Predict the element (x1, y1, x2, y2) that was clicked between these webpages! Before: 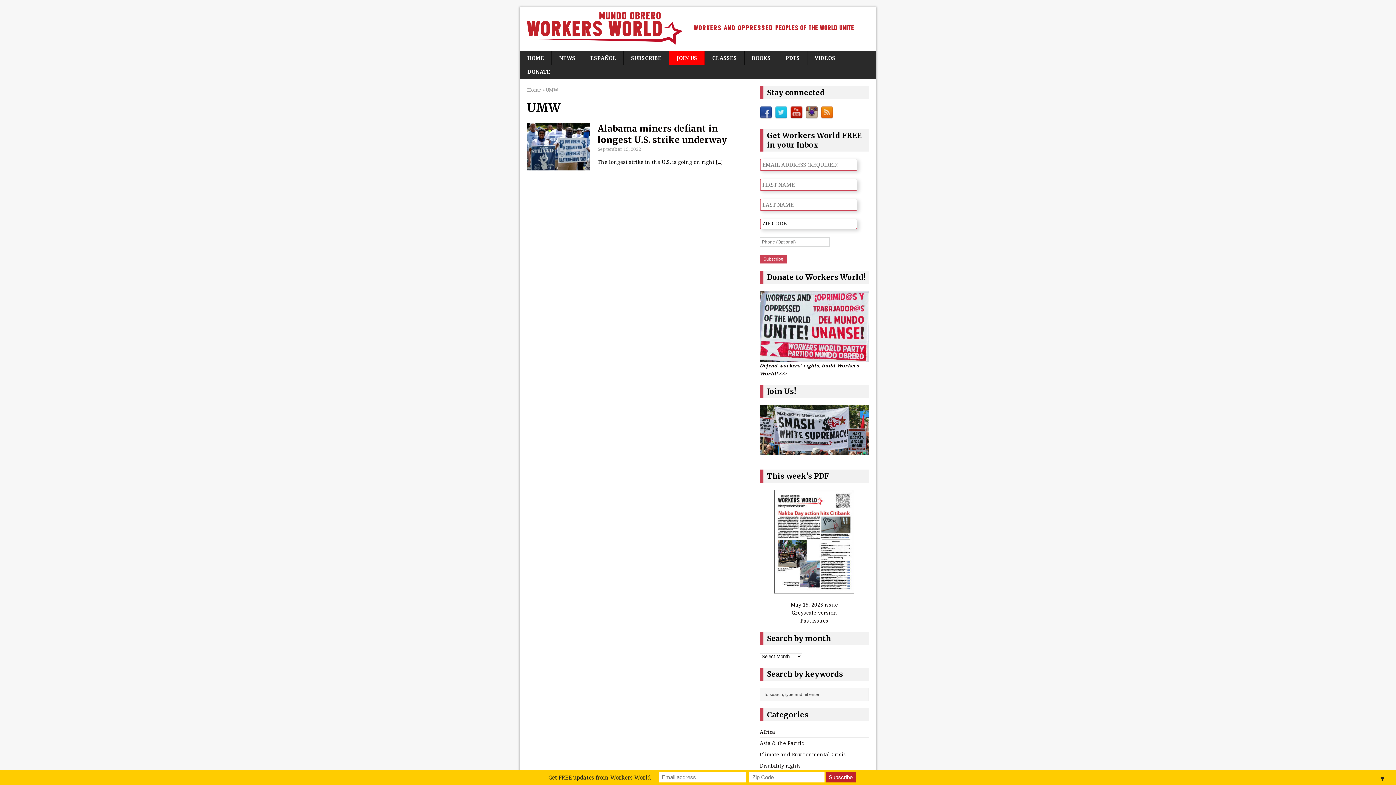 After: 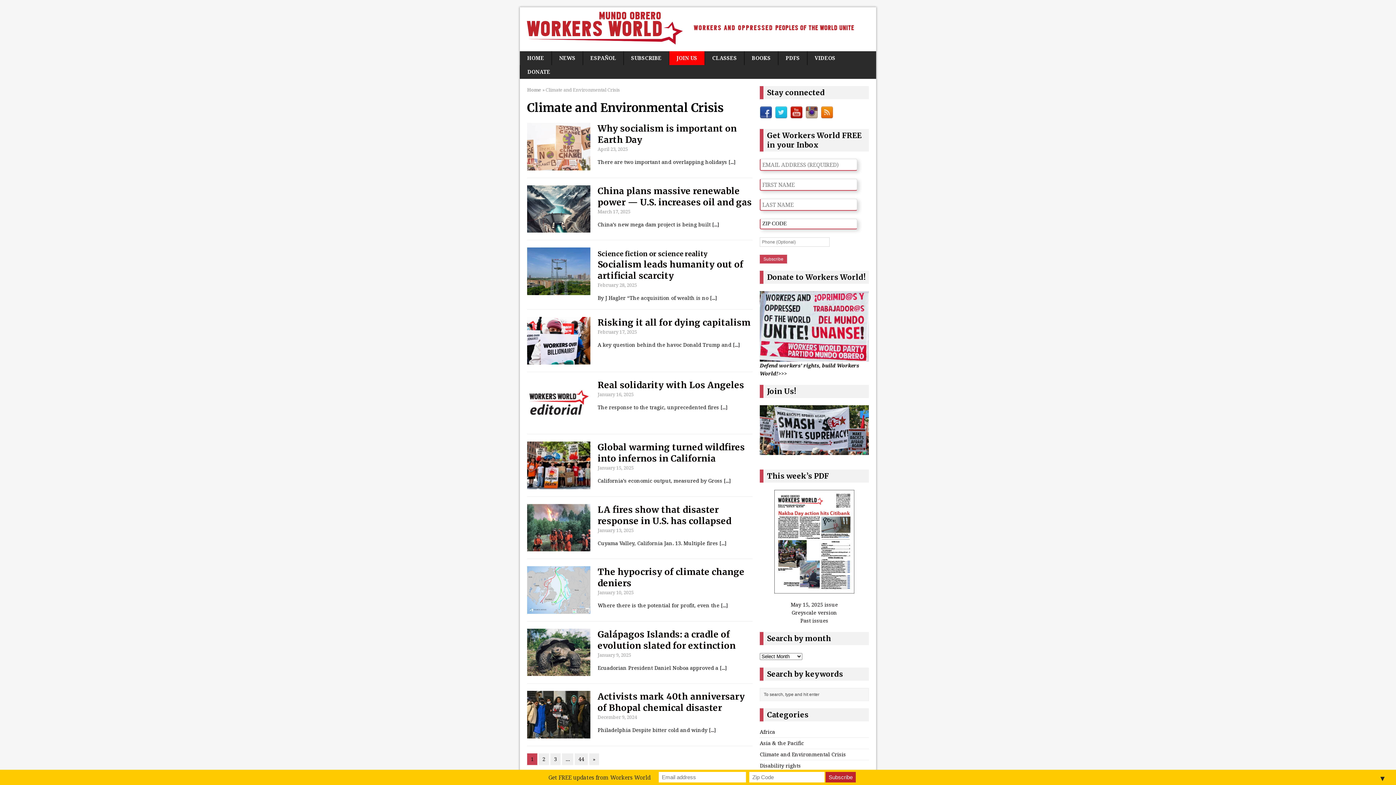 Action: bbox: (760, 751, 846, 758) label: Climate and Environmental Crisis